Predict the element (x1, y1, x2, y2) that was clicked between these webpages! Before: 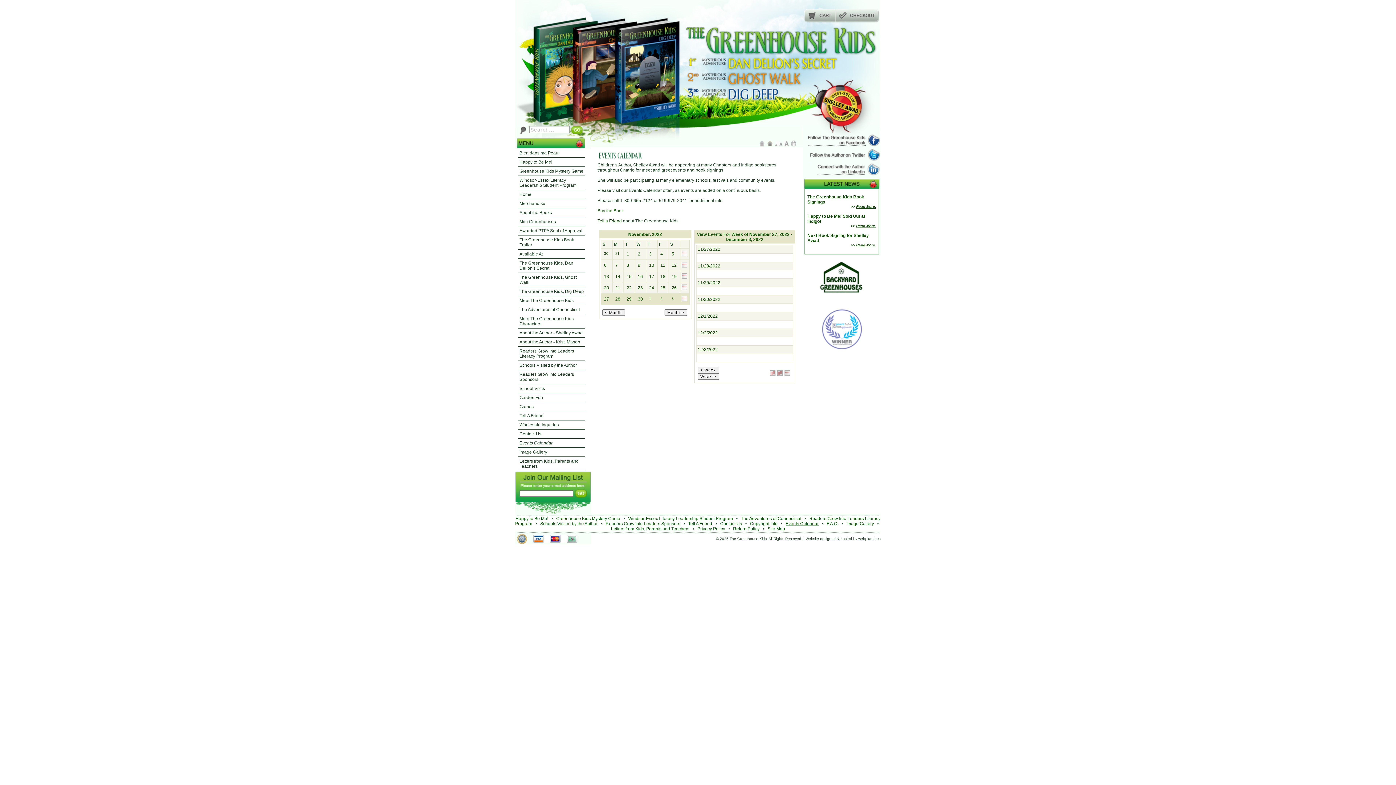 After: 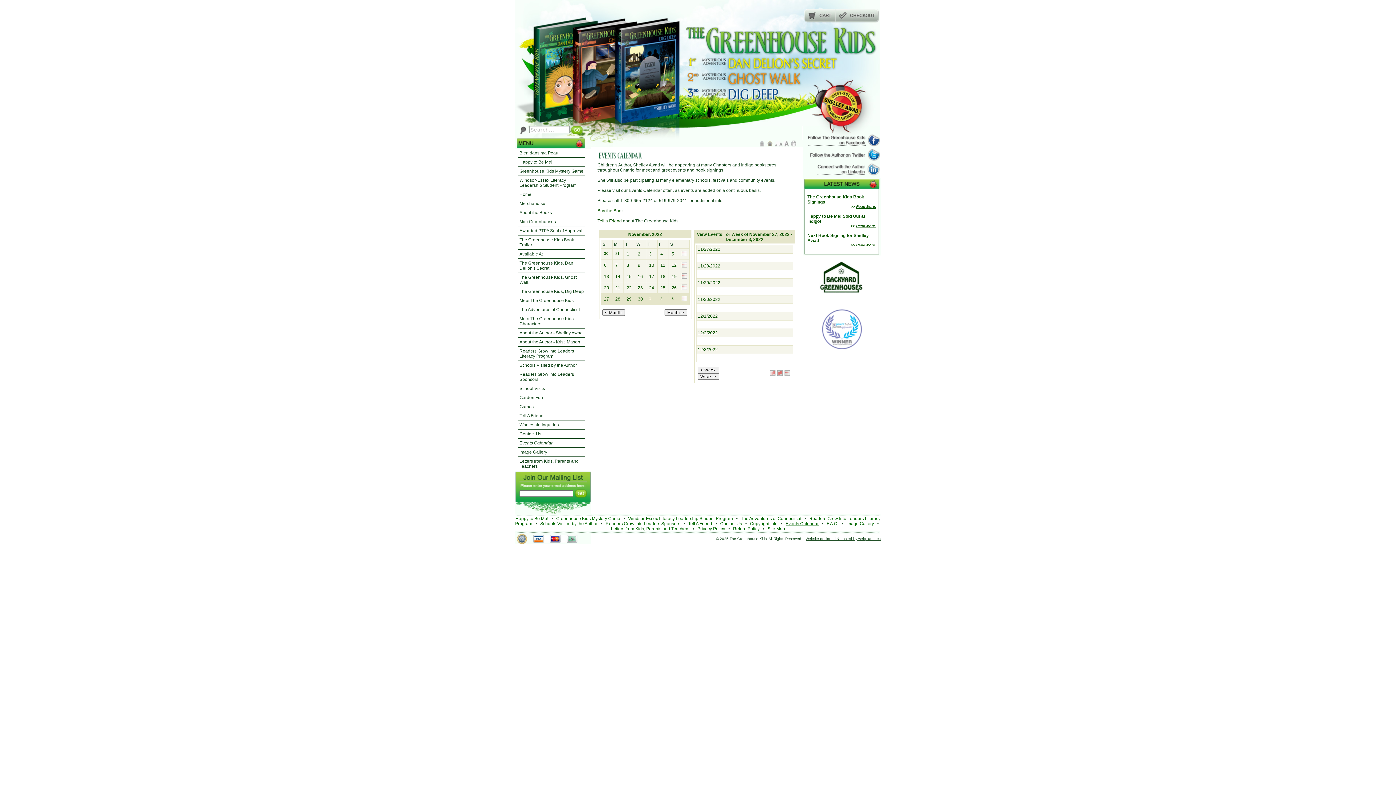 Action: label: Website designed & hosted by webplanet.ca bbox: (805, 537, 881, 541)